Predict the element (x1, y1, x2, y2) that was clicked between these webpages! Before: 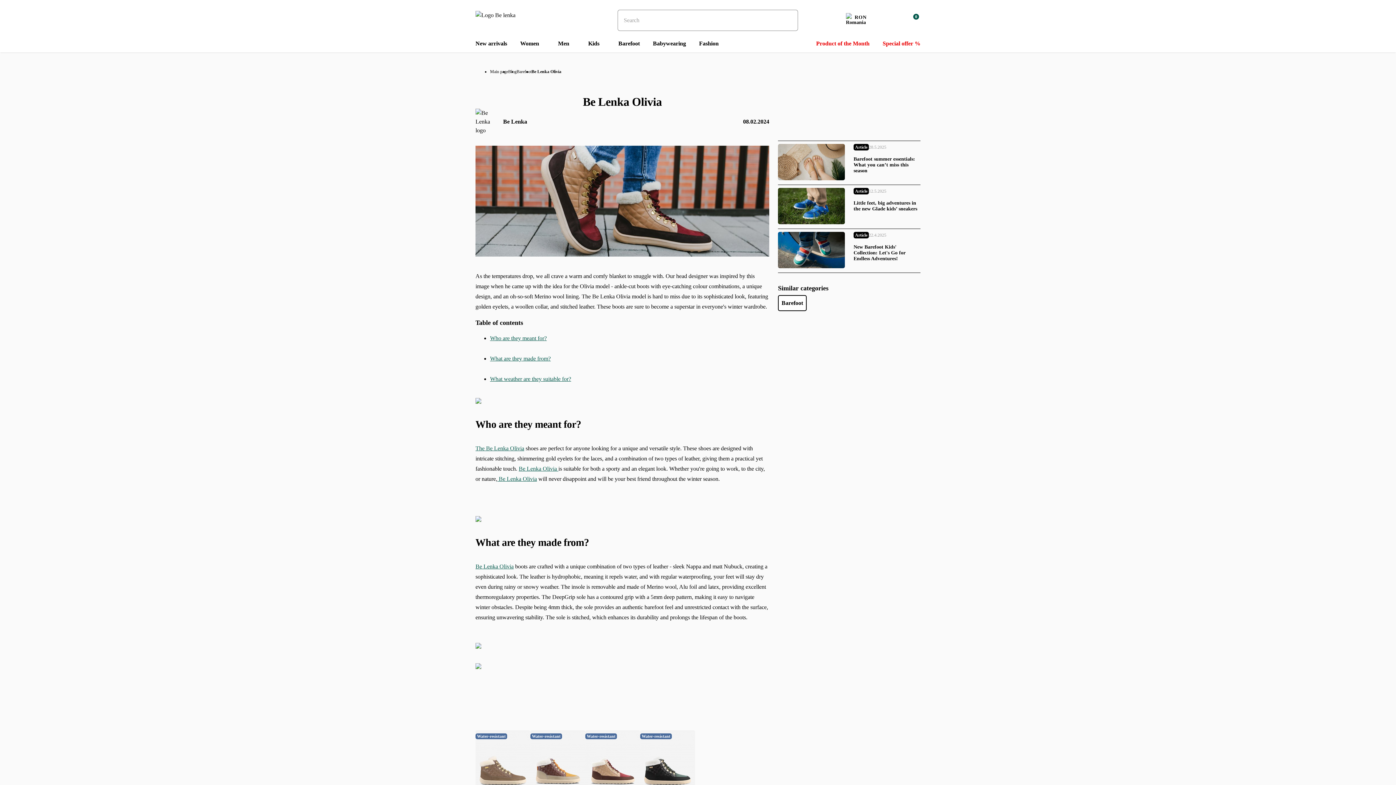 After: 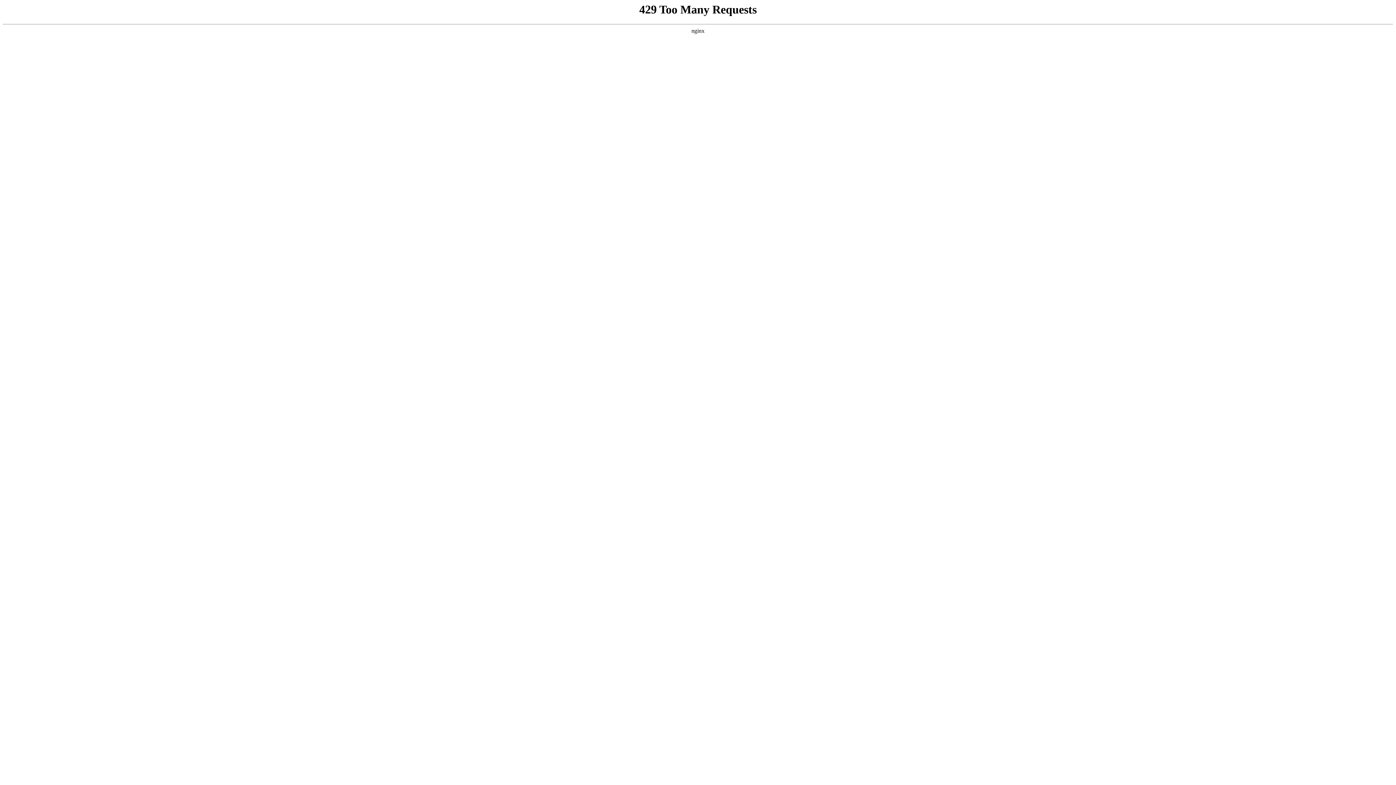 Action: label: Little feet, big adventures in the new Glade kids’ sneakers bbox: (778, 184, 920, 228)